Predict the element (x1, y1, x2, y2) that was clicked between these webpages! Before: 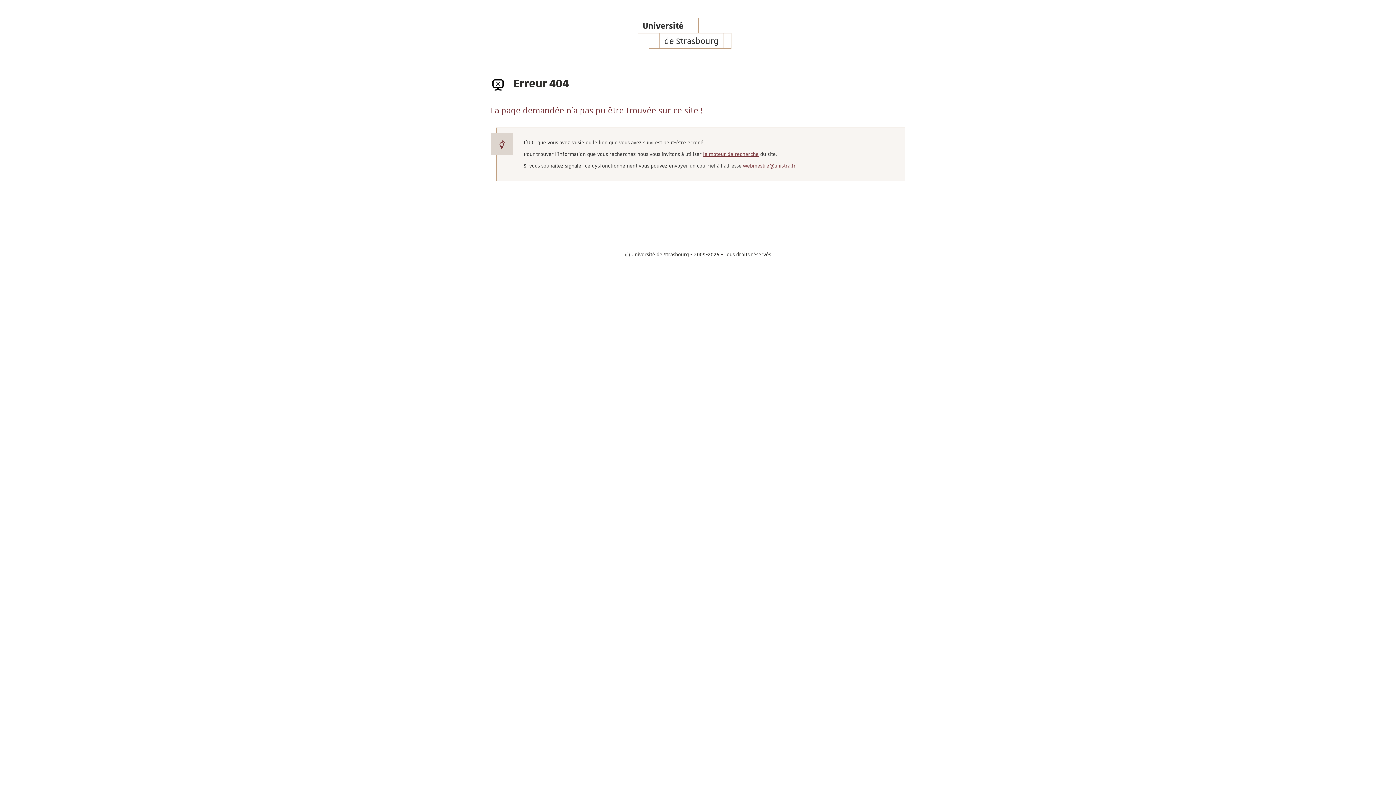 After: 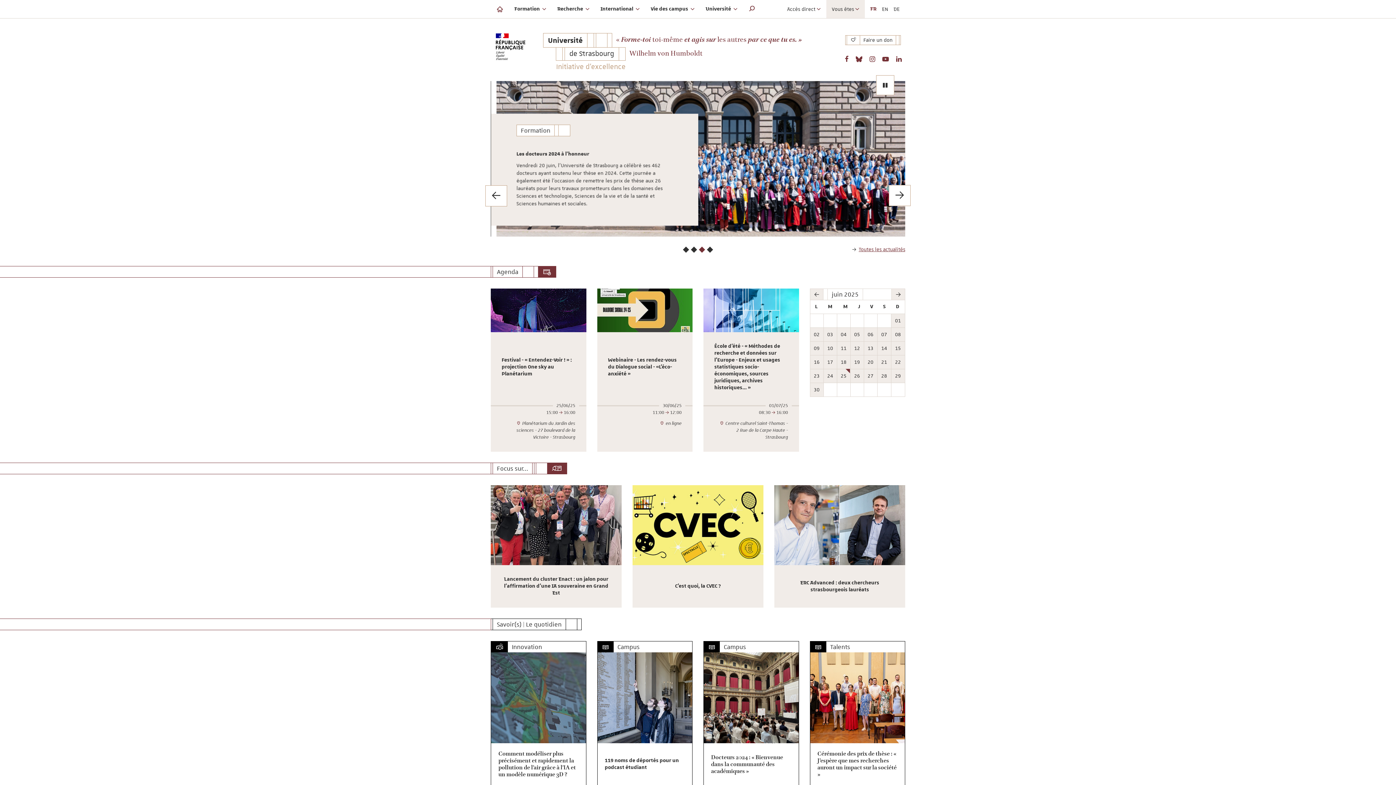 Action: label: de Strasbourg bbox: (659, 33, 723, 48)